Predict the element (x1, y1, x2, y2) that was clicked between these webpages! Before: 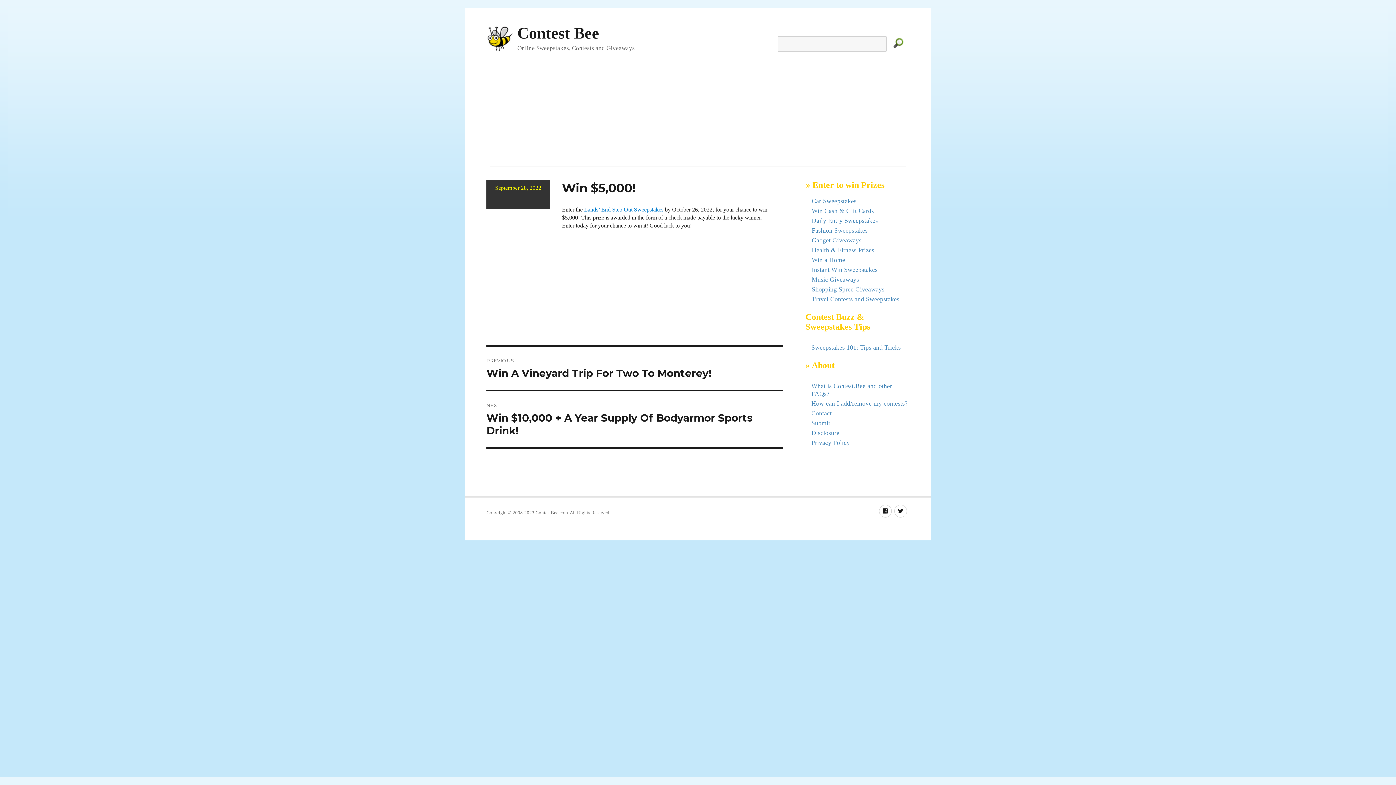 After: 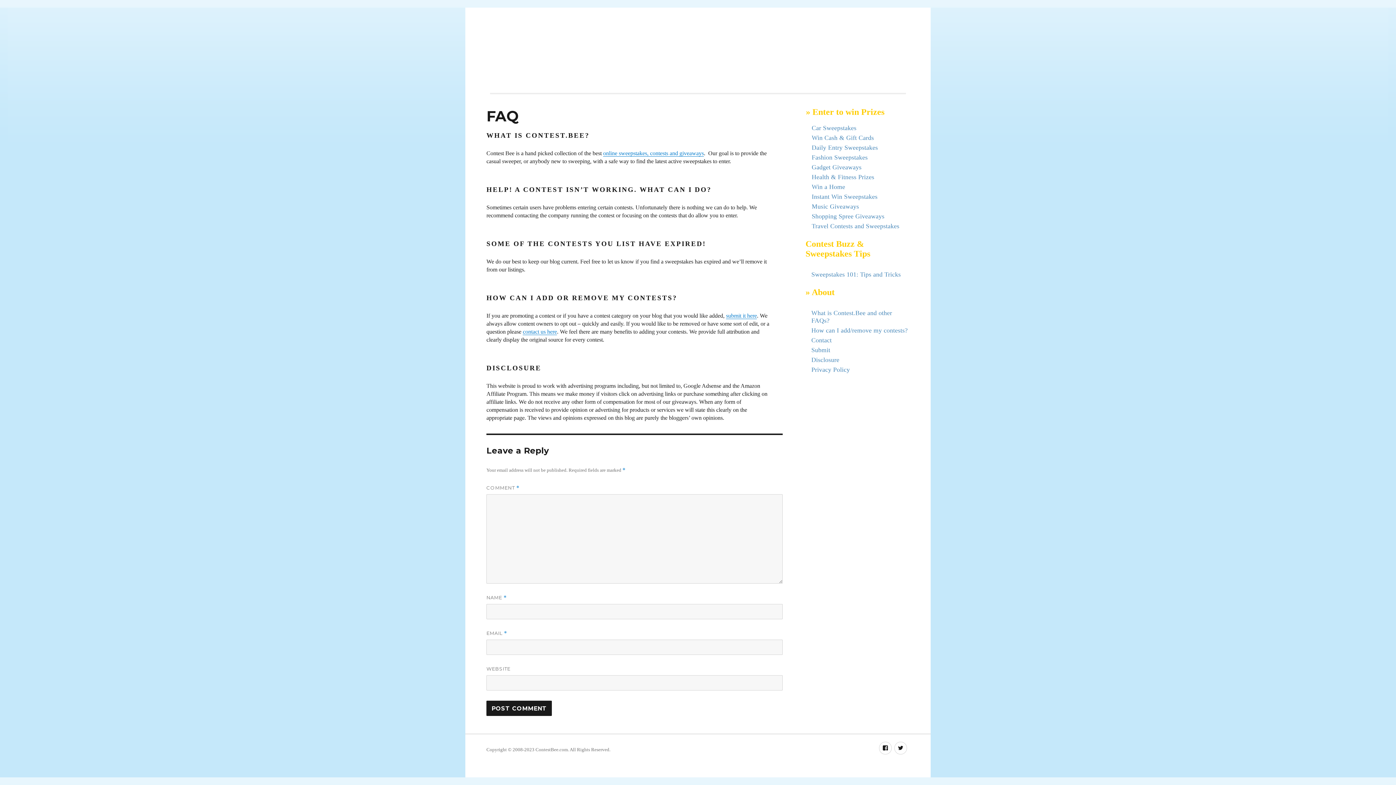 Action: label: Disclosure bbox: (811, 429, 839, 436)